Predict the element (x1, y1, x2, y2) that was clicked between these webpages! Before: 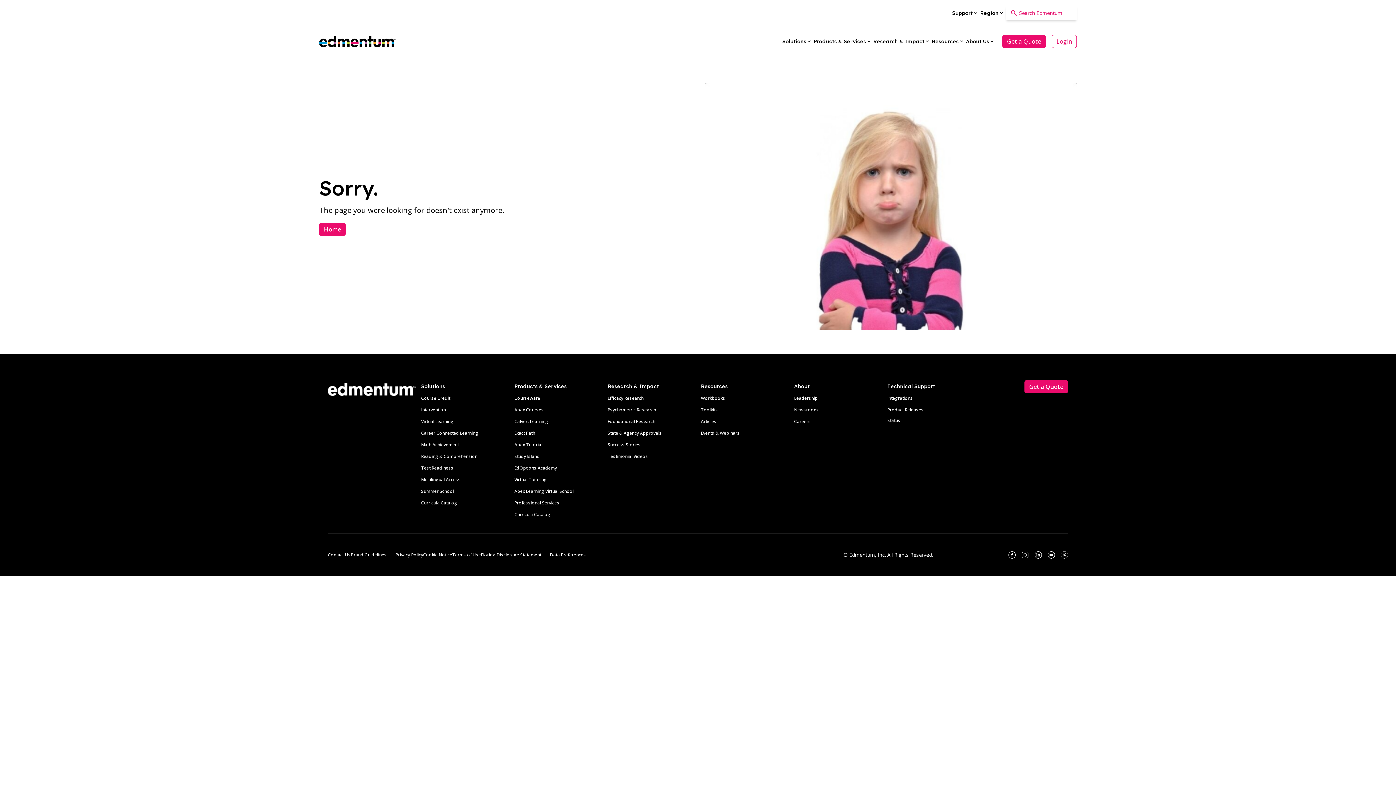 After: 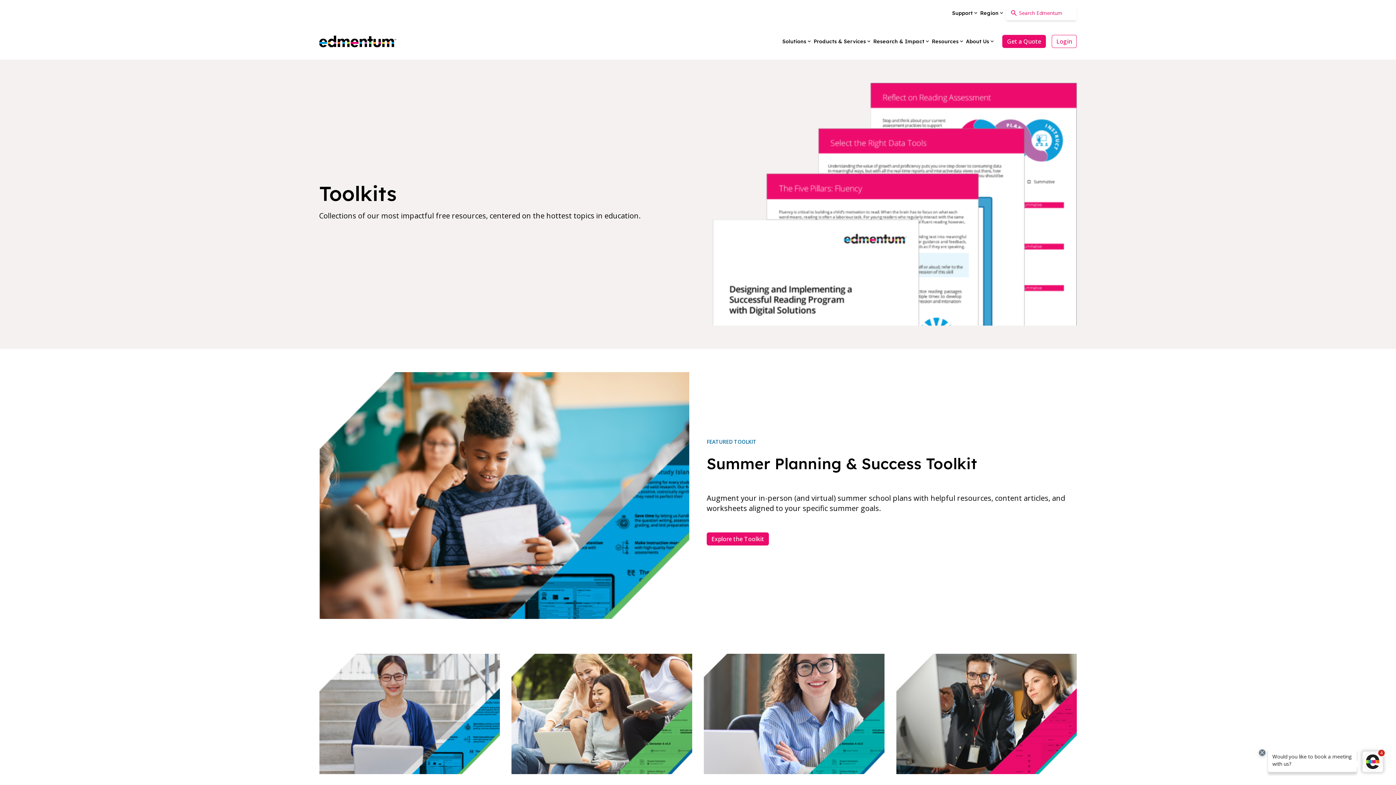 Action: bbox: (701, 407, 718, 413) label: Toolkits